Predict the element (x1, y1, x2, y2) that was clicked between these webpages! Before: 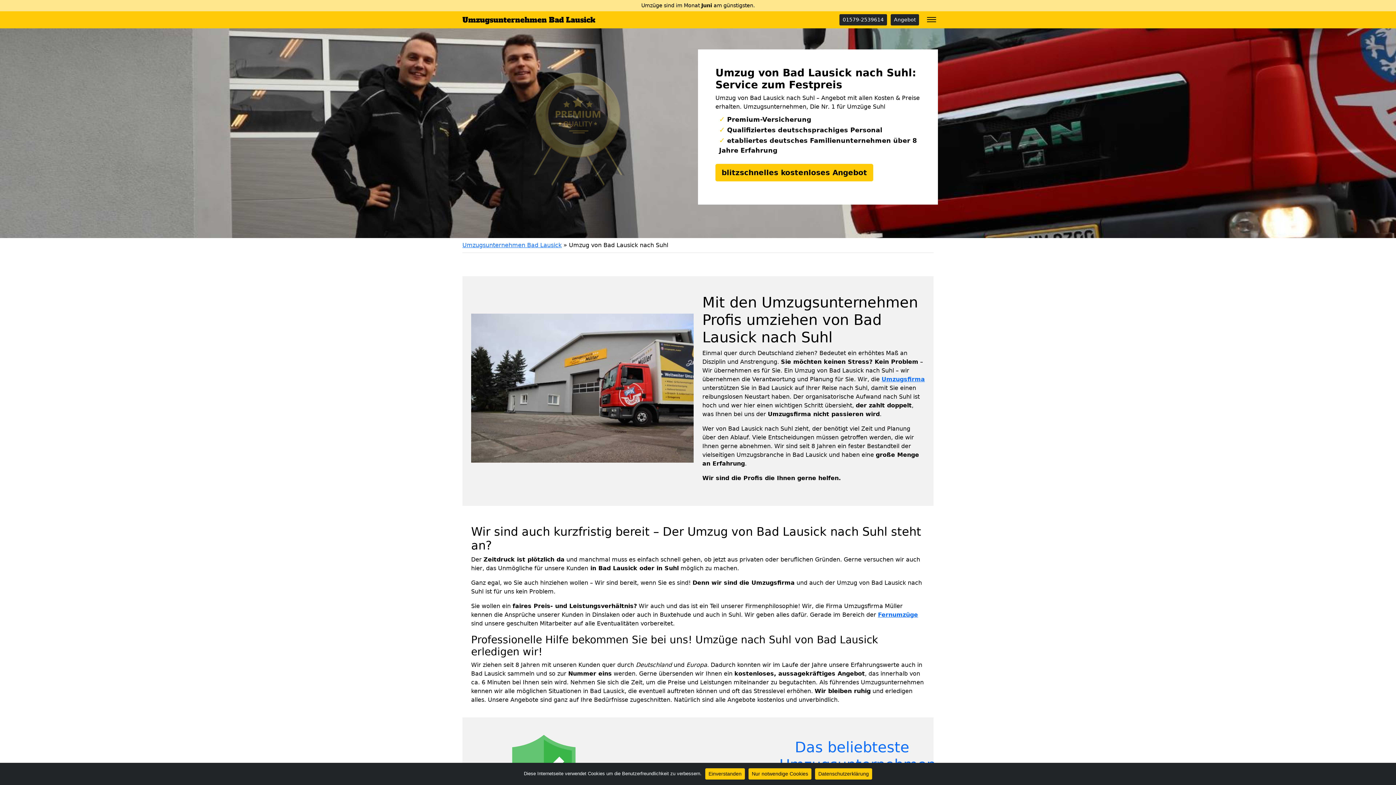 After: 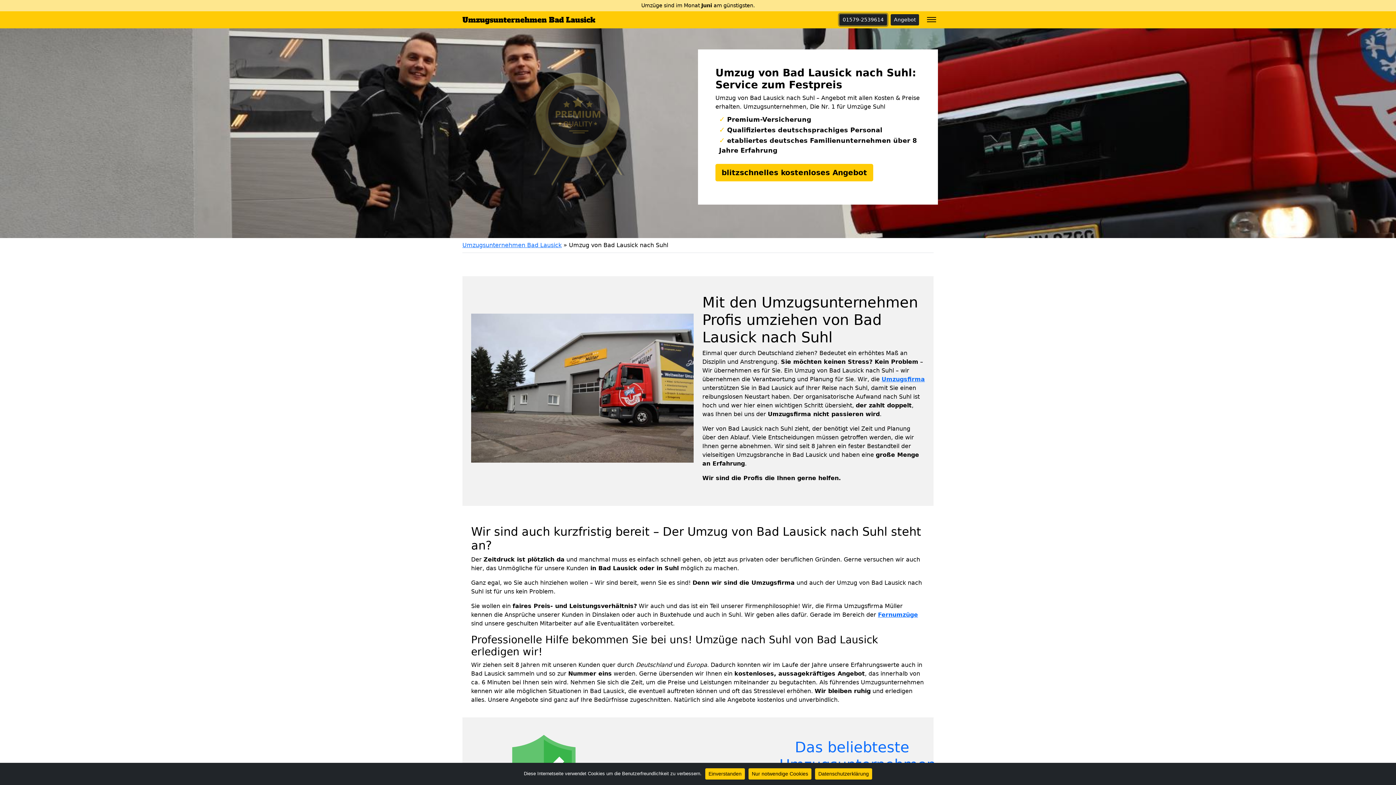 Action: bbox: (839, 14, 887, 25) label: 01579-2539614